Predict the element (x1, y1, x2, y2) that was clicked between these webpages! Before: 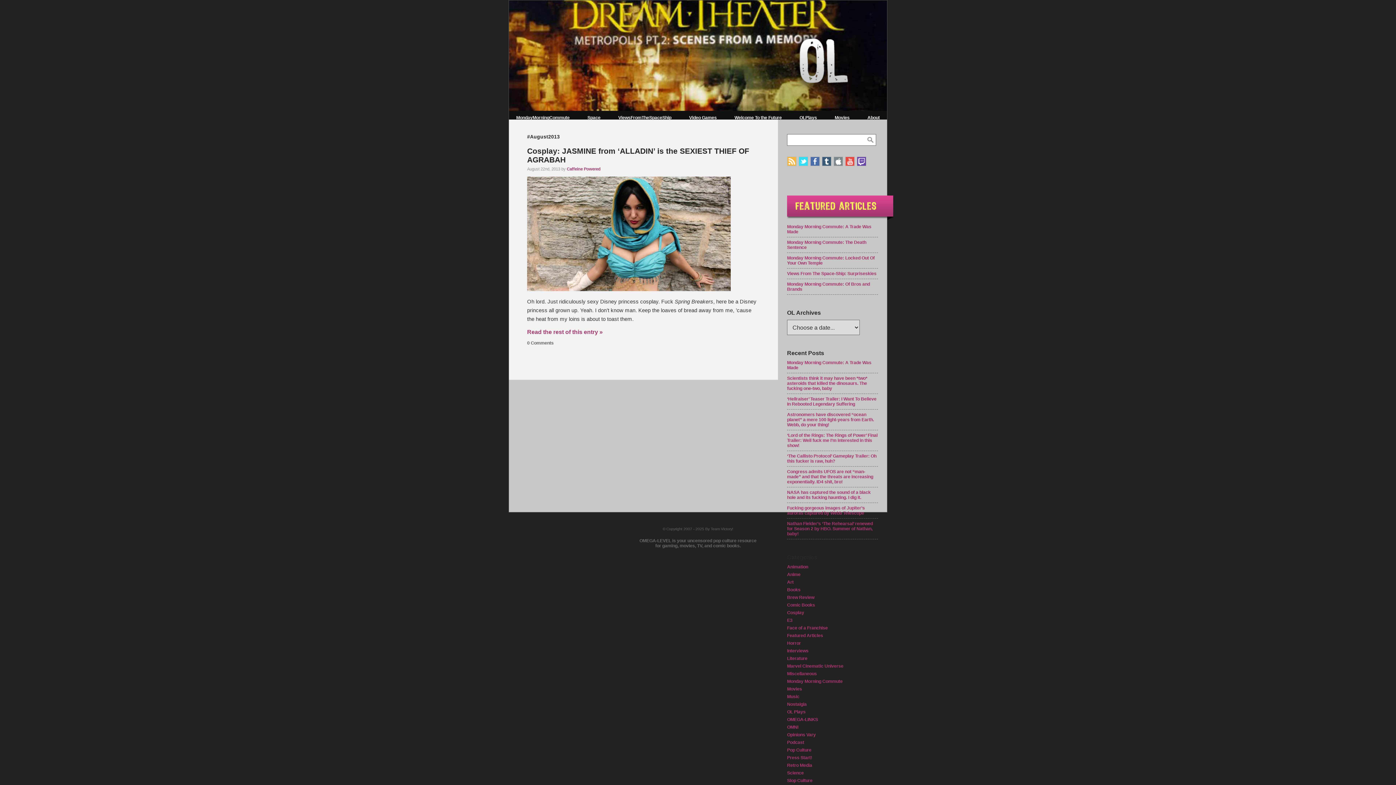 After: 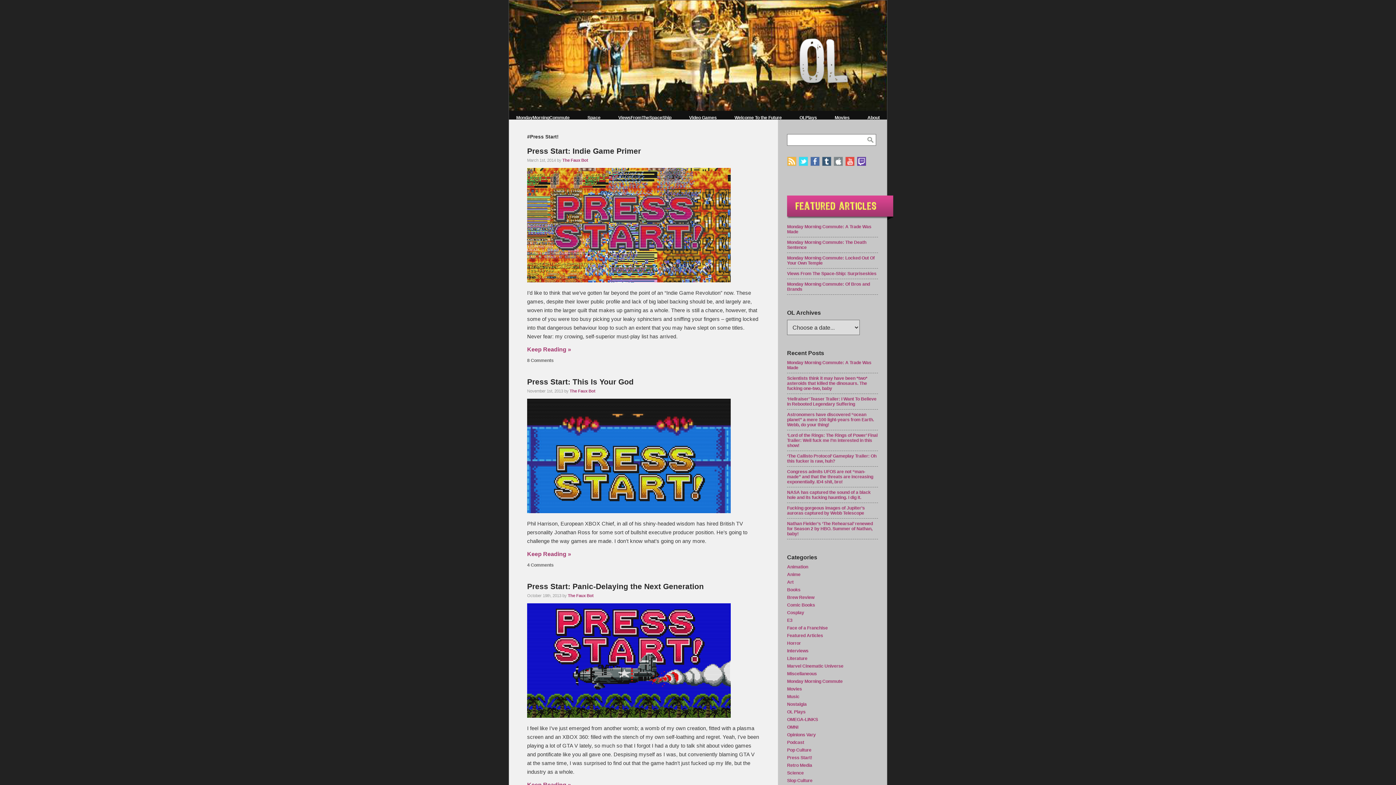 Action: bbox: (787, 755, 812, 760) label: Press Start!